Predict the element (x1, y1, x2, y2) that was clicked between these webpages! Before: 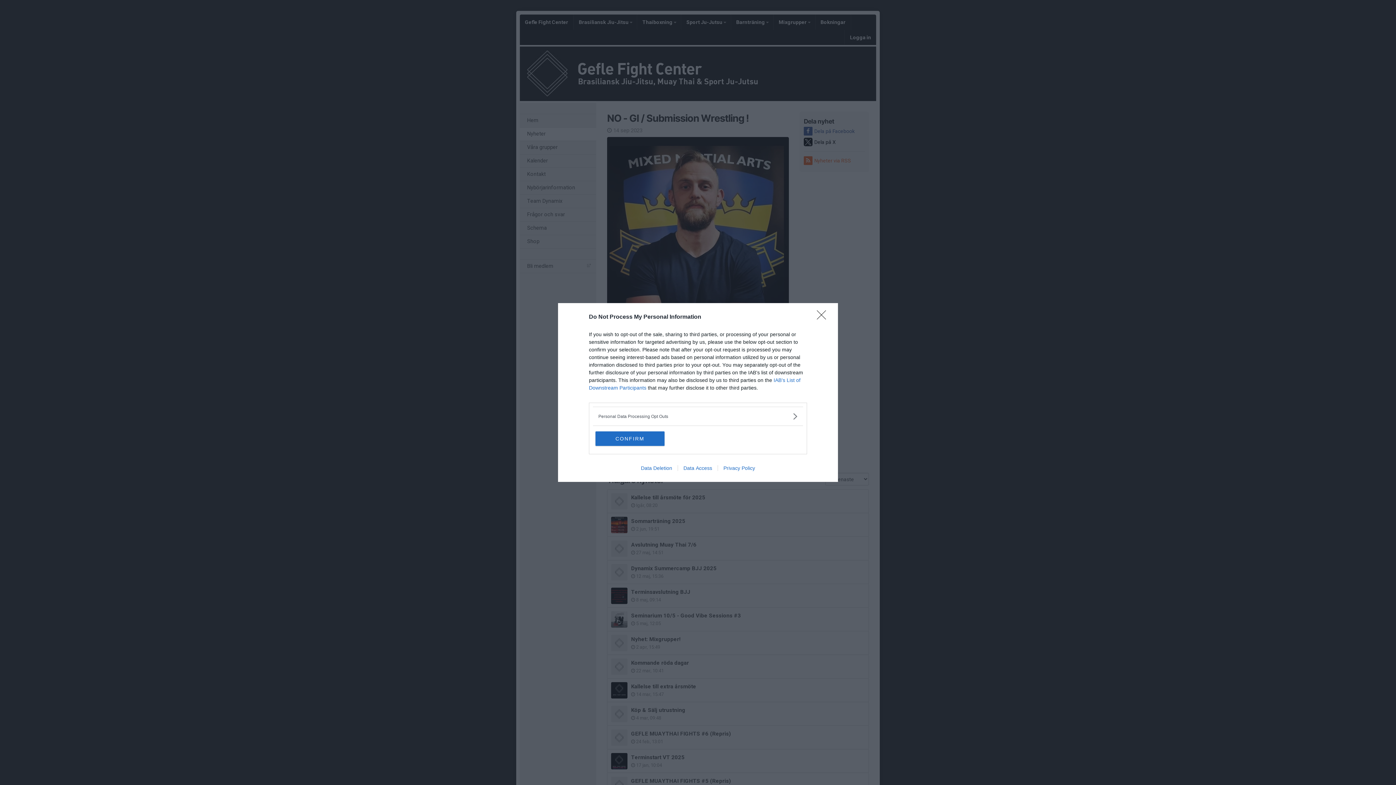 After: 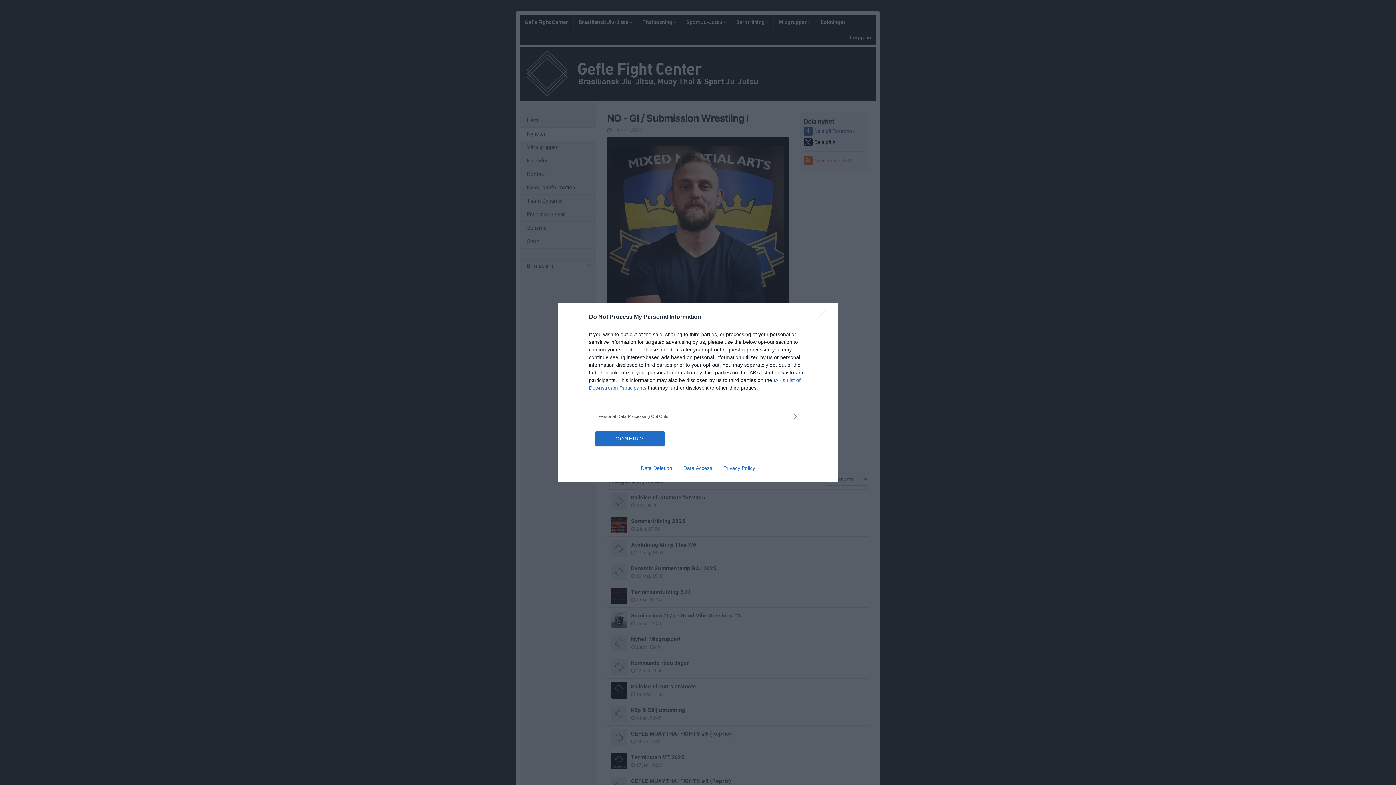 Action: bbox: (635, 465, 677, 471) label: Data Deletion